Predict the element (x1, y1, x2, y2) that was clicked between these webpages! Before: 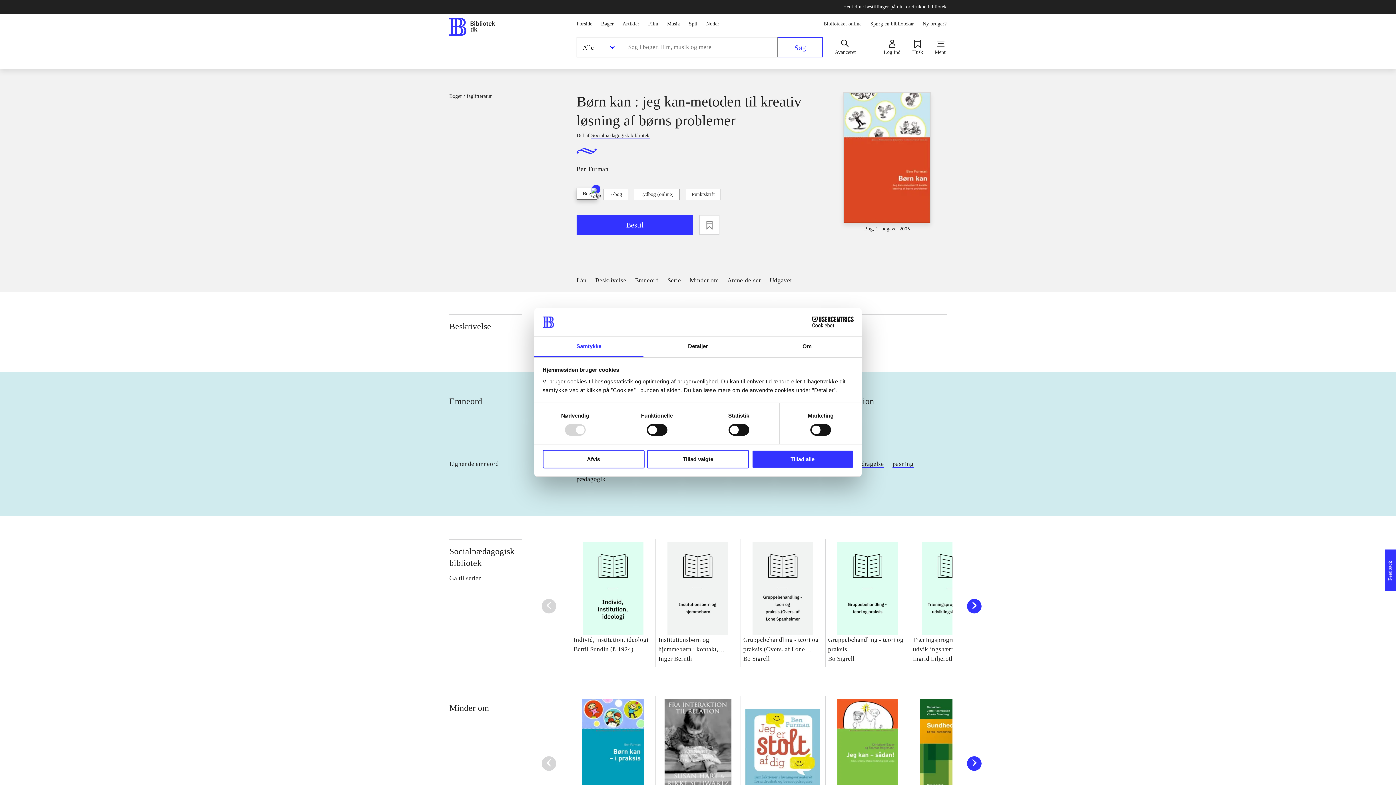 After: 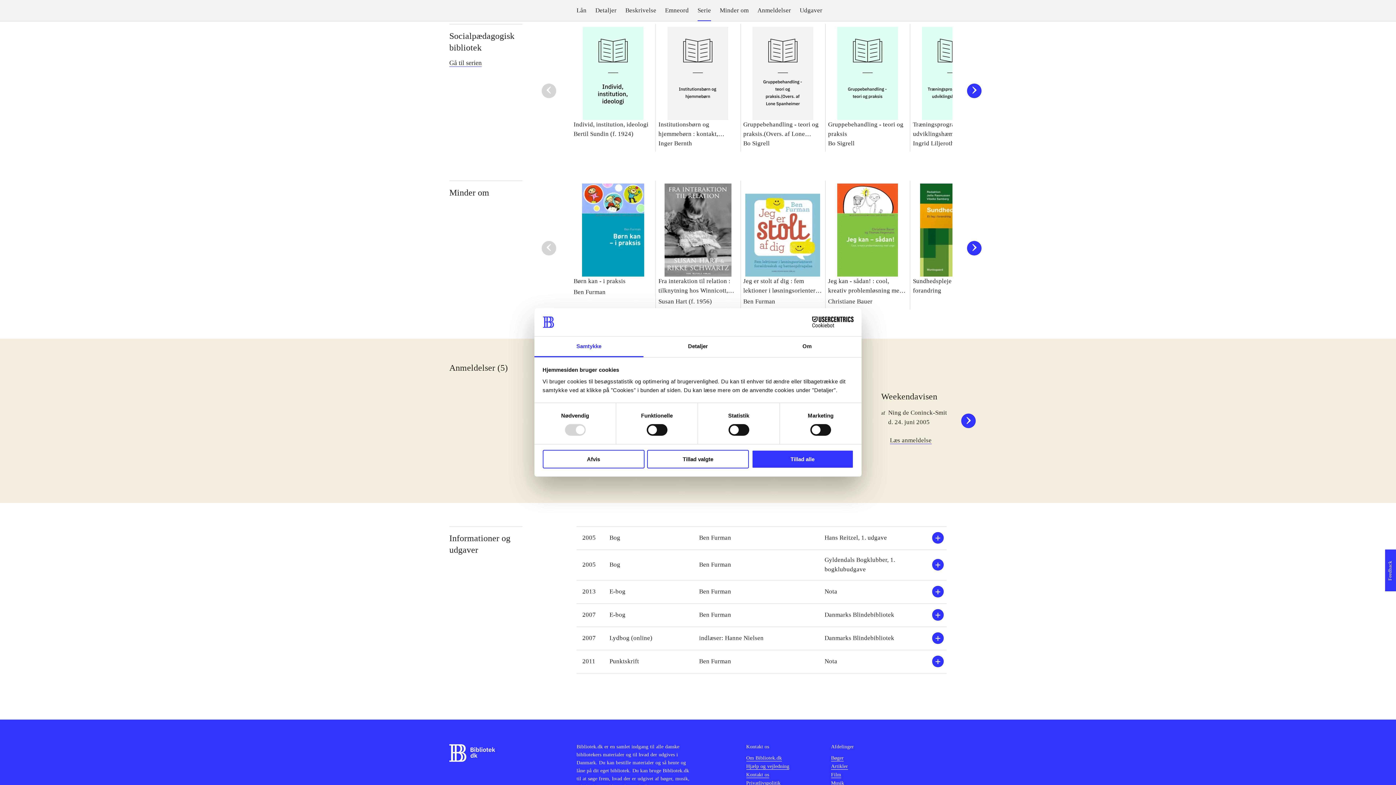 Action: label: Serie bbox: (667, 287, 681, 303)